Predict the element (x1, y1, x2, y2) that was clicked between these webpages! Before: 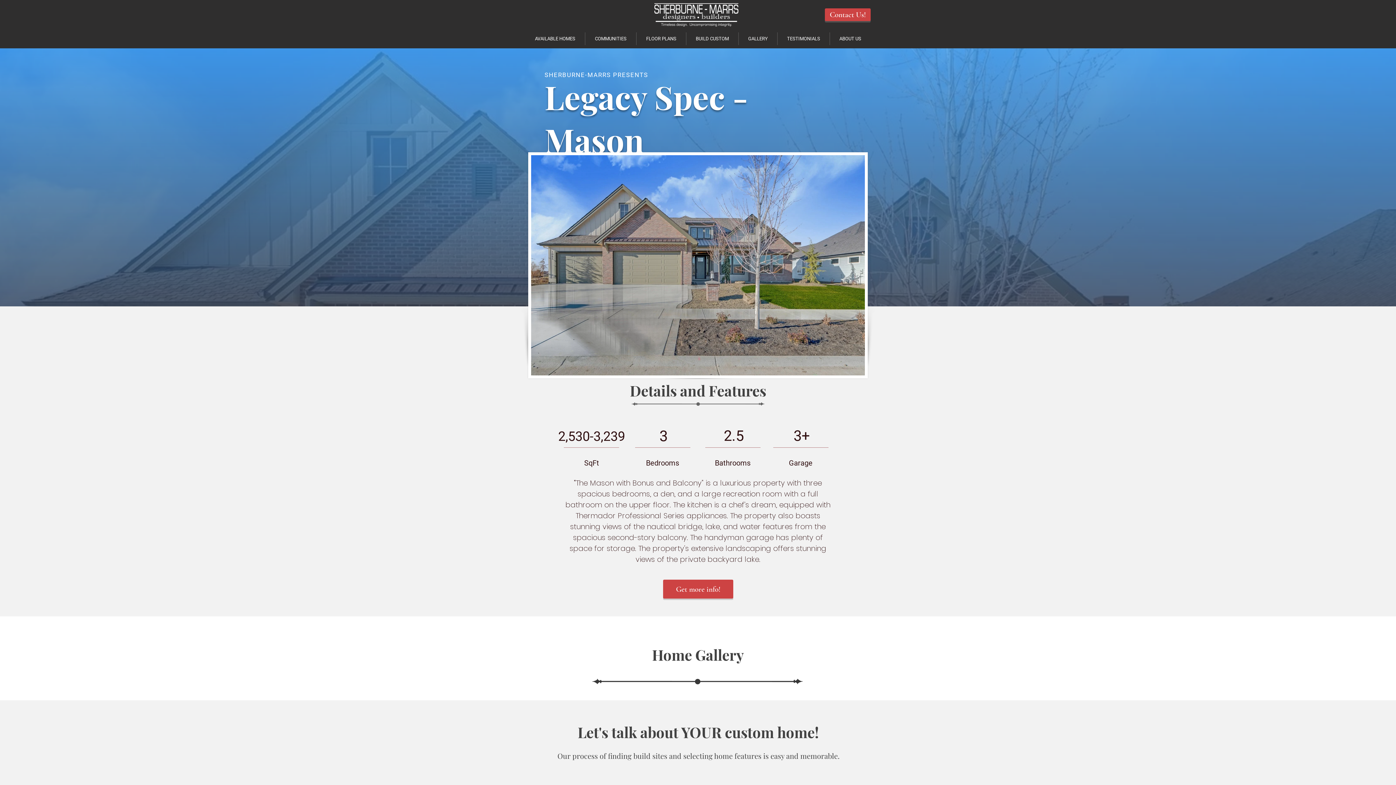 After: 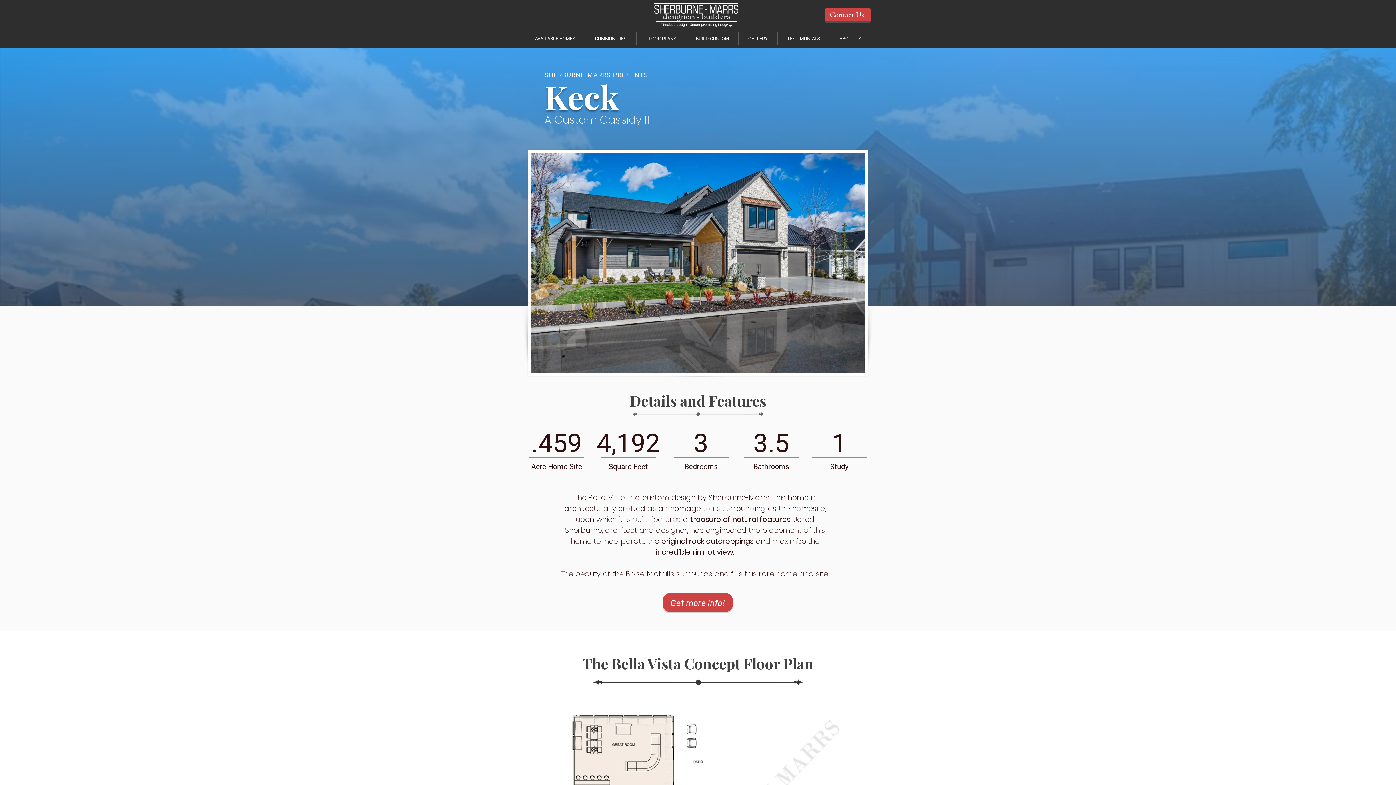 Action: bbox: (663, 580, 733, 598) label: Get more info!